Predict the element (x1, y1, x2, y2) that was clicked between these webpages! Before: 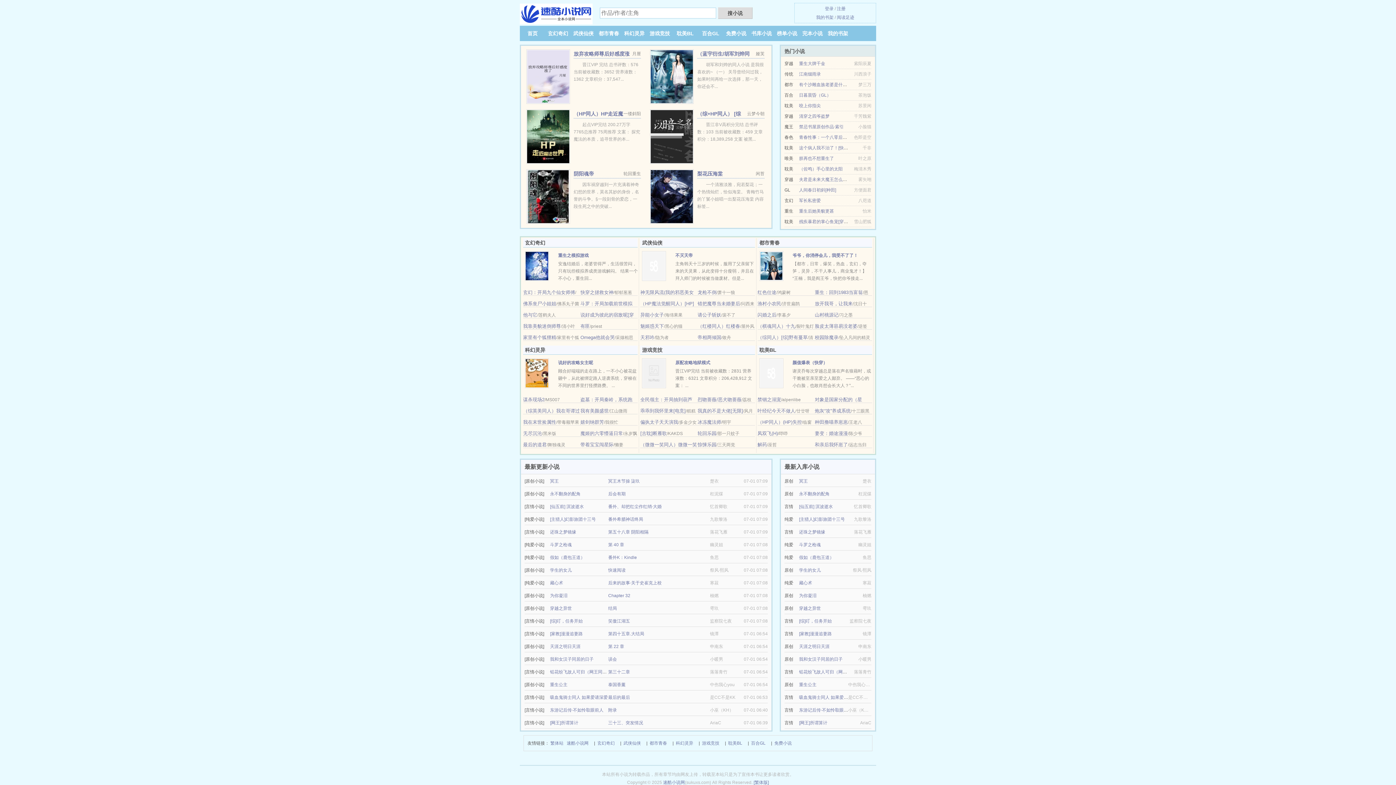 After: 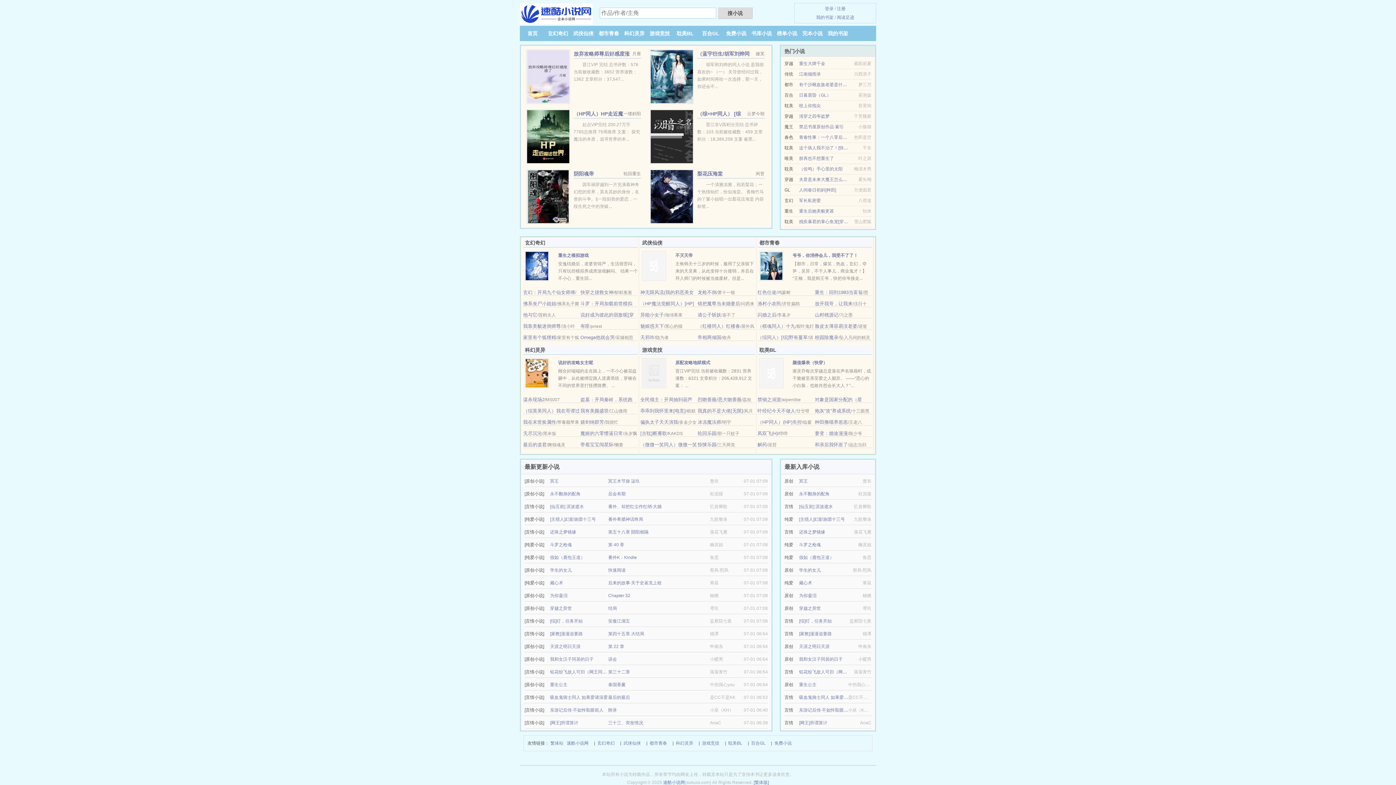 Action: bbox: (726, 30, 746, 36) label: 免费小说